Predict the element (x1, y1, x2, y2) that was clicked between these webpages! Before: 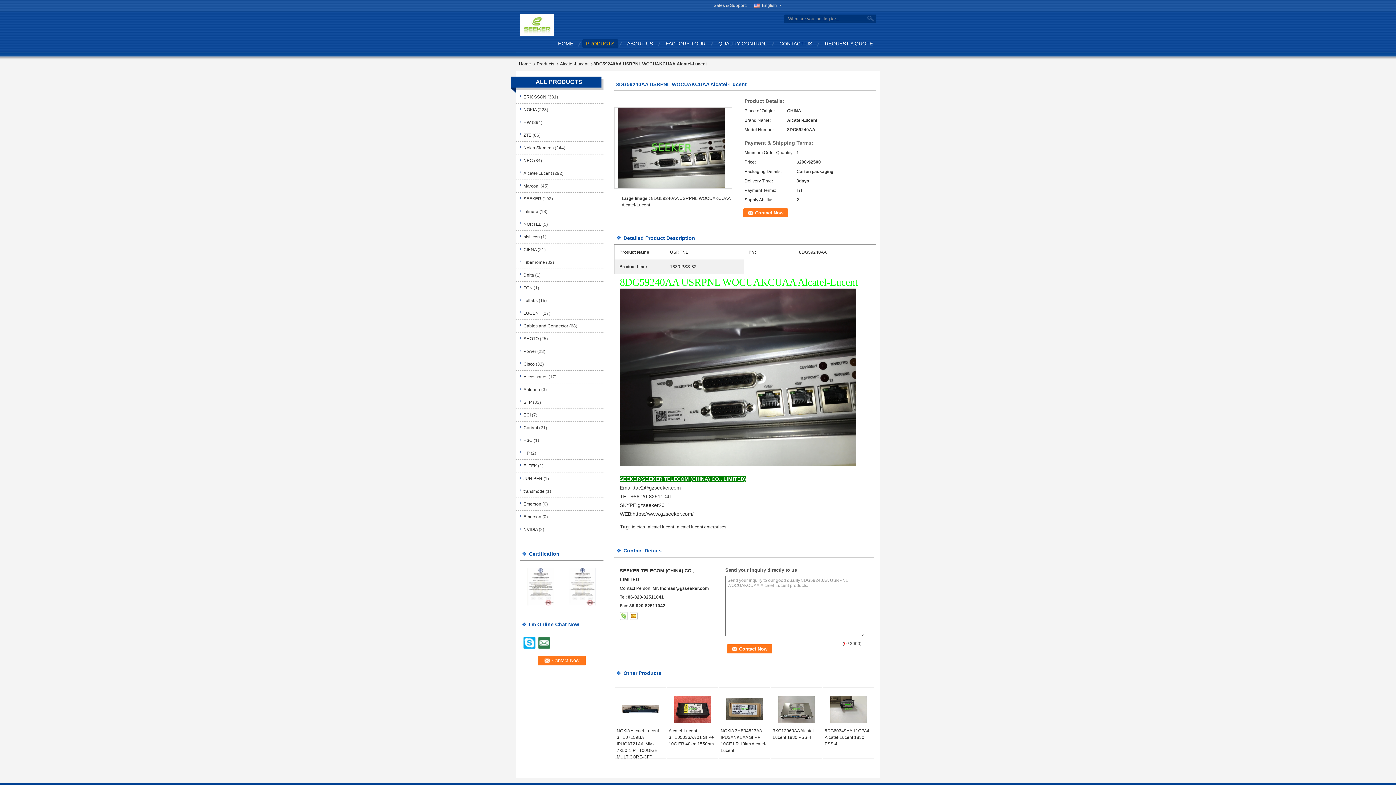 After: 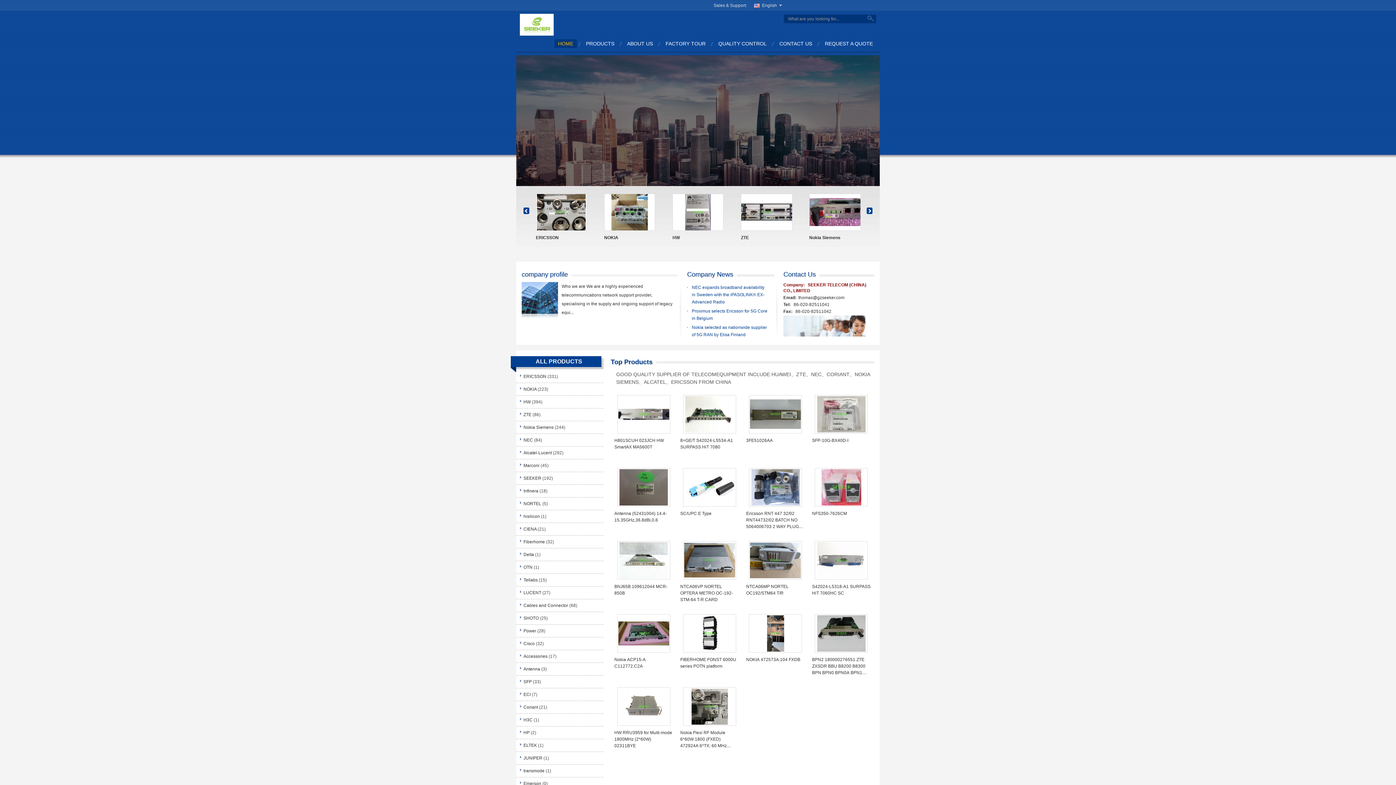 Action: bbox: (519, 61, 534, 66) label: Home